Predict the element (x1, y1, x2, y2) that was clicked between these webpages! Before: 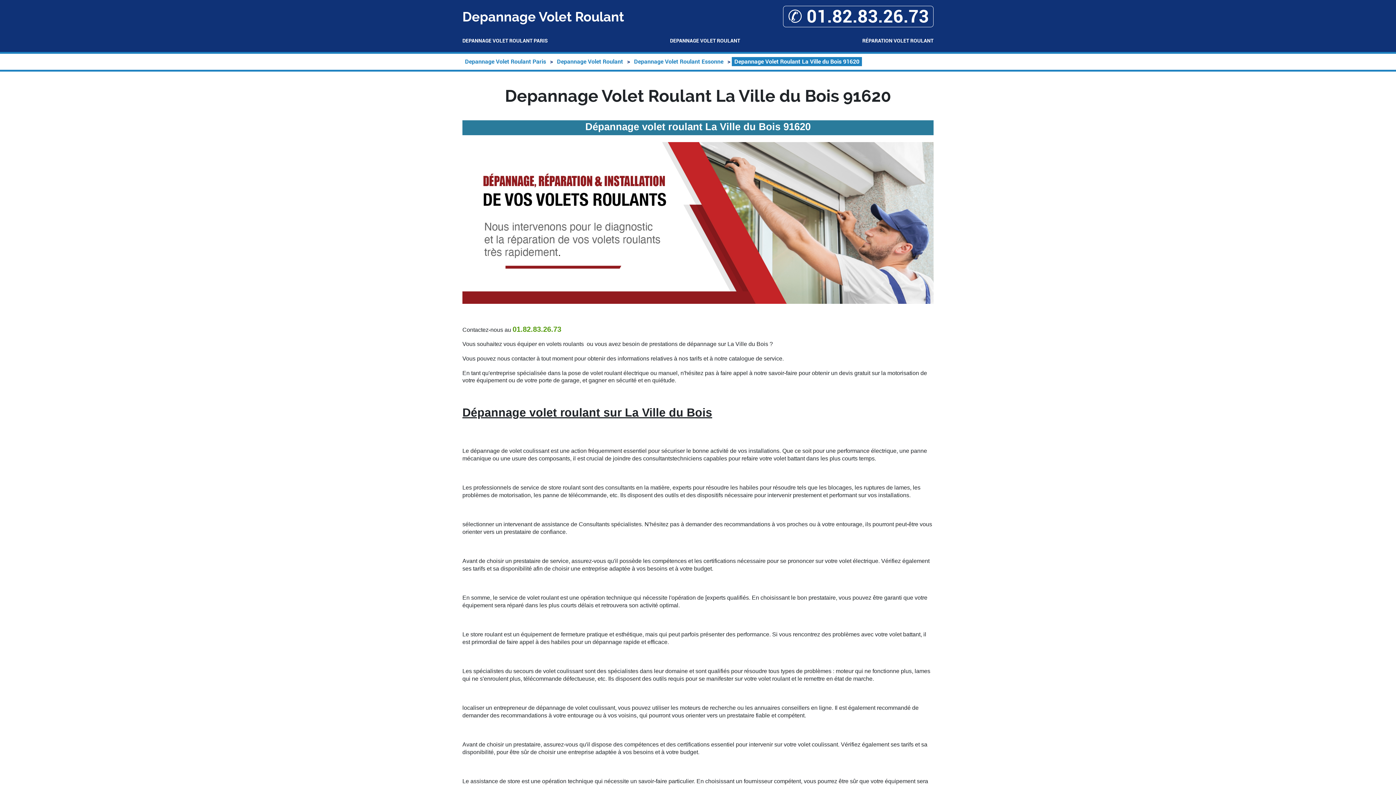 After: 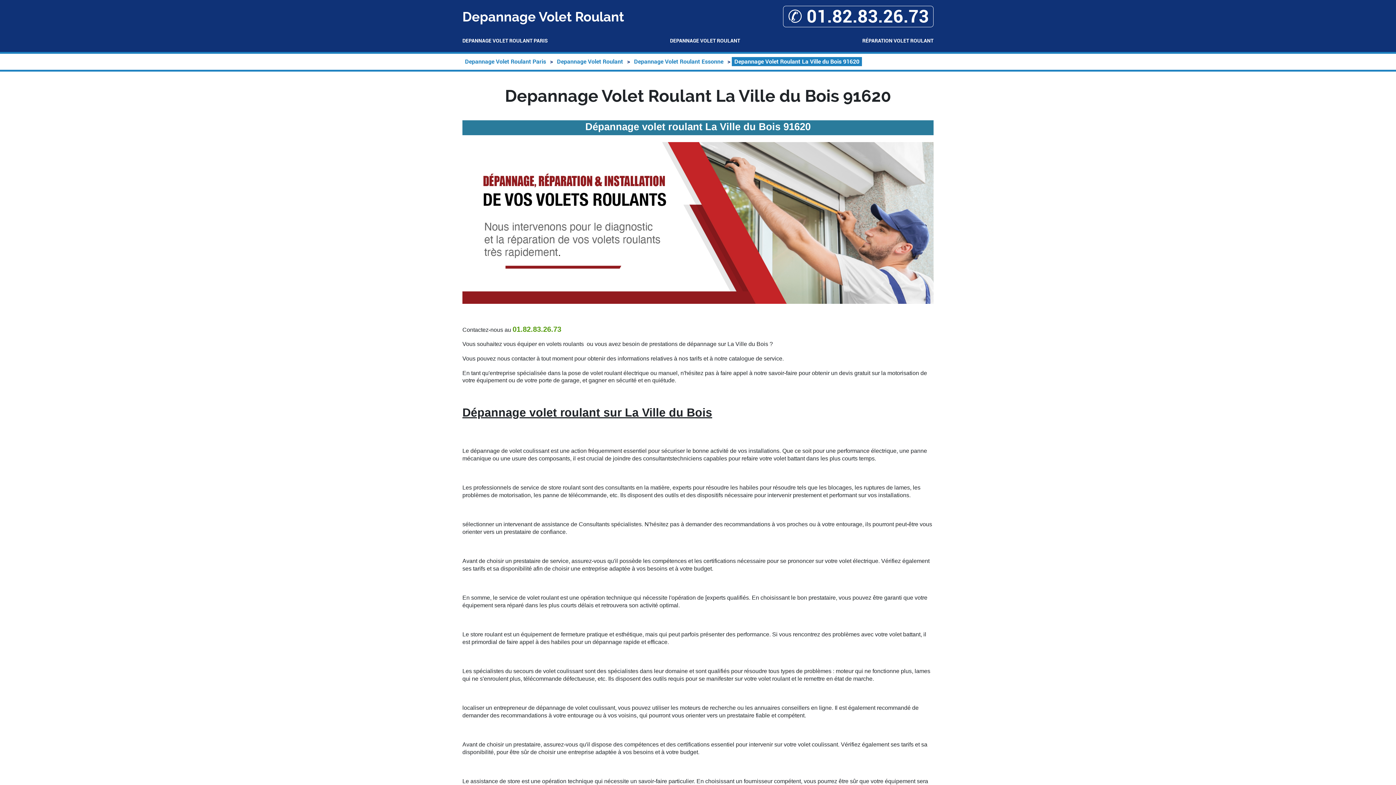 Action: label: Depannage Volet Roulant La Ville du Bois 91620 bbox: (732, 57, 862, 66)